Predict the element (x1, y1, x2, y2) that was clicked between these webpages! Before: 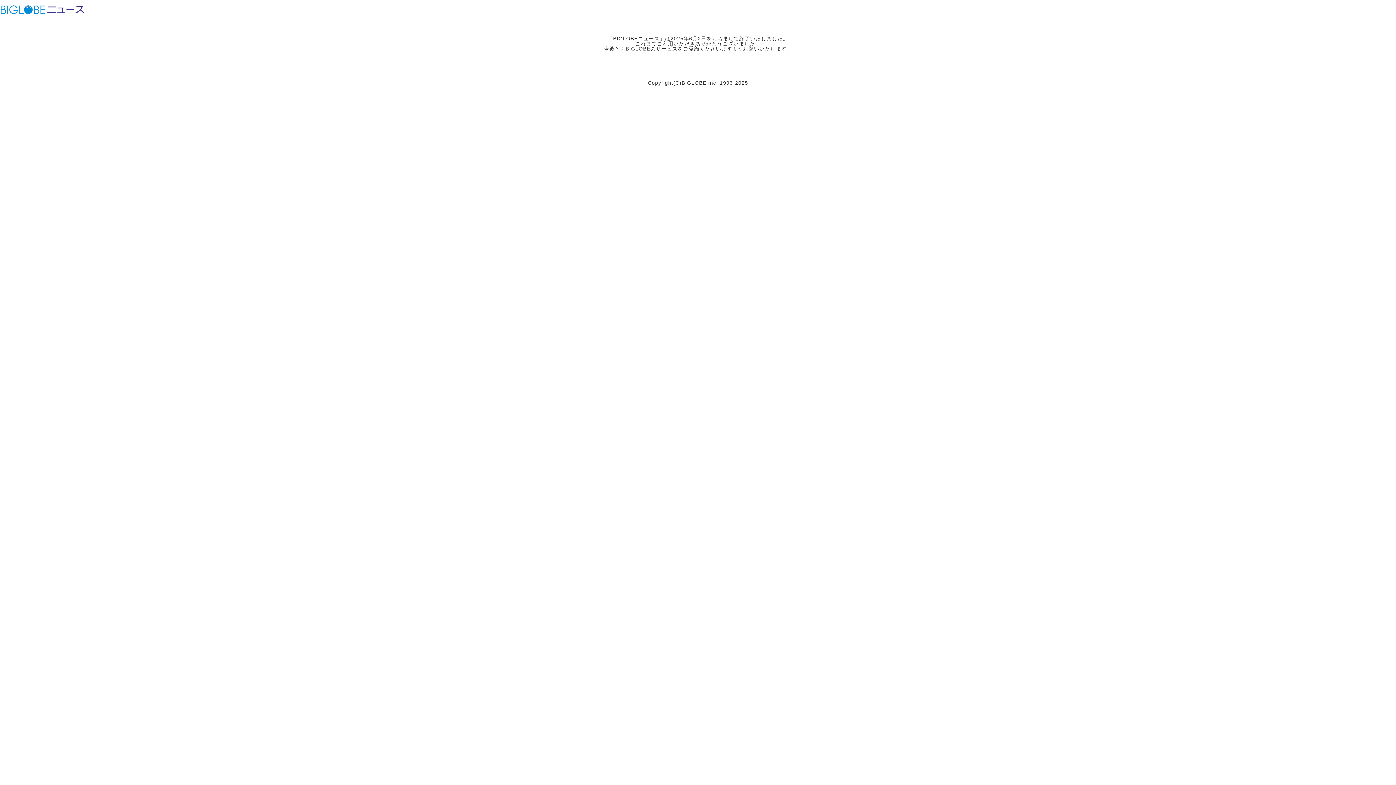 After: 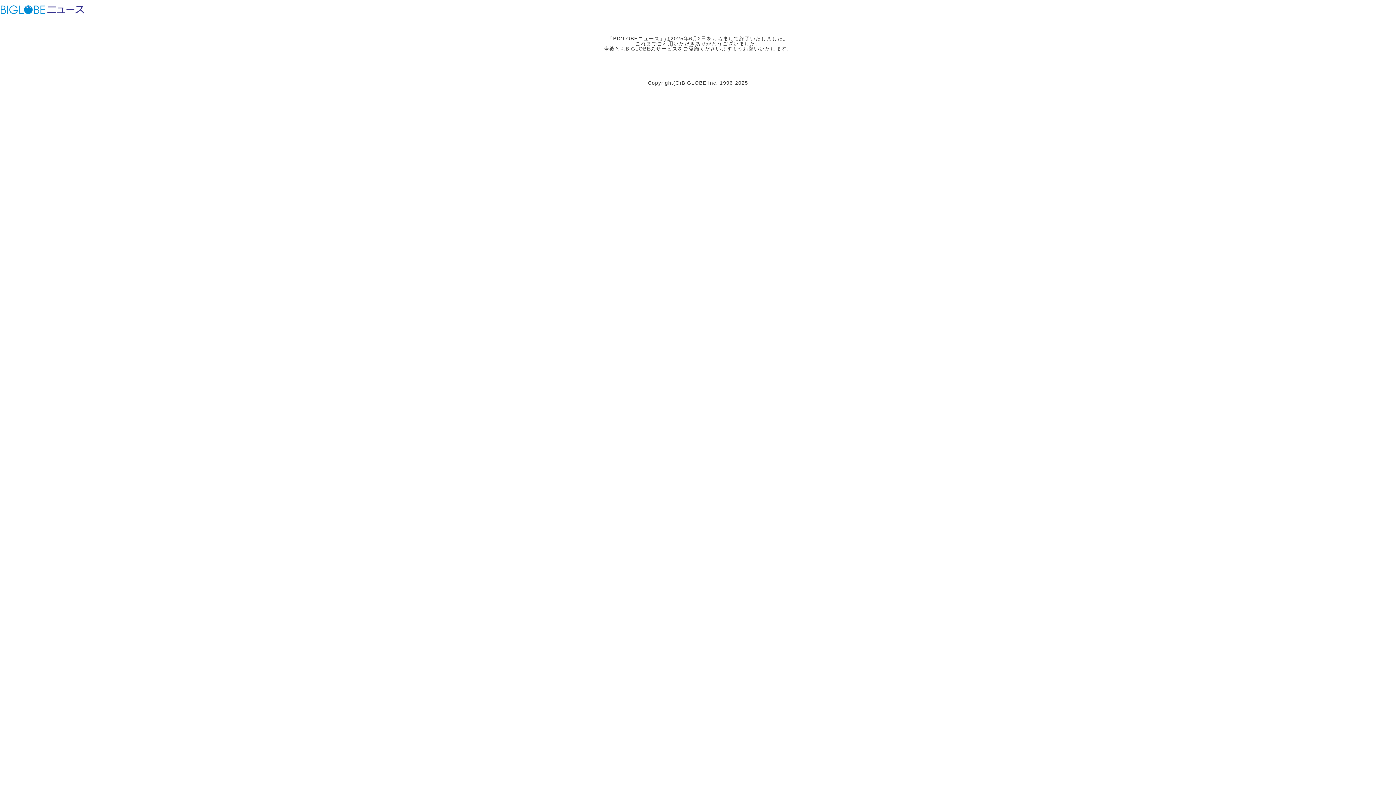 Action: bbox: (46, 3, 85, 15) label: BIGLOBEニュース